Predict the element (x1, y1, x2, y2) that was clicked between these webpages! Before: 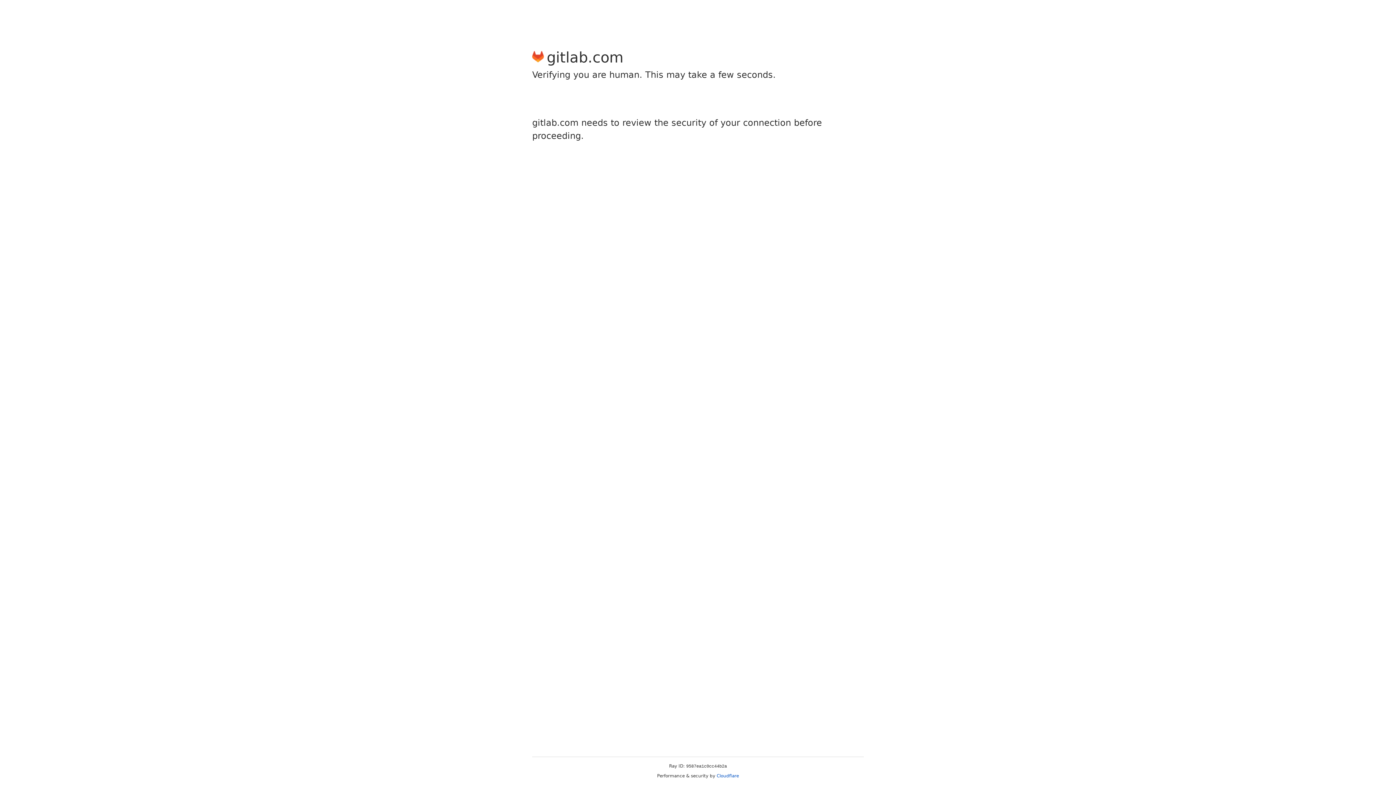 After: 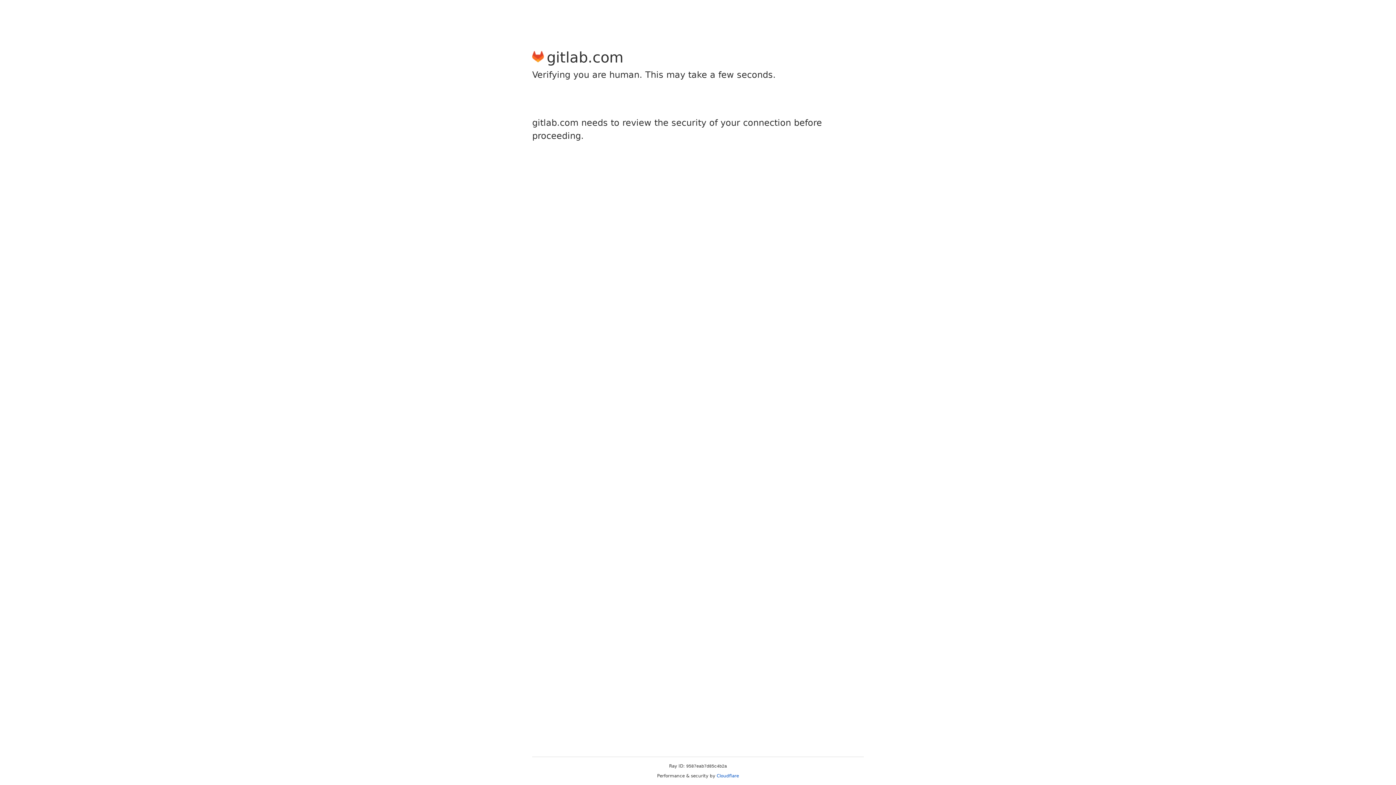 Action: label: Cloudflare bbox: (716, 773, 739, 778)